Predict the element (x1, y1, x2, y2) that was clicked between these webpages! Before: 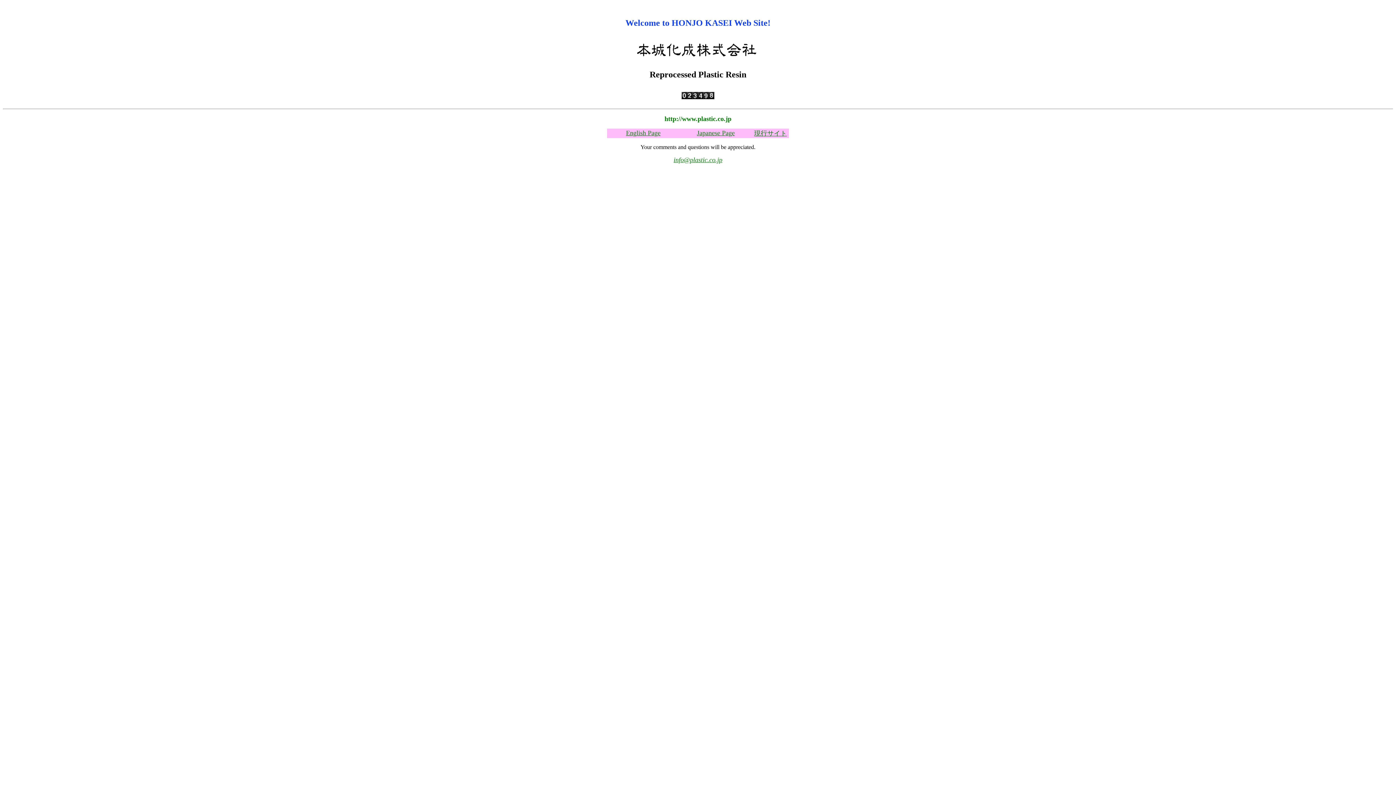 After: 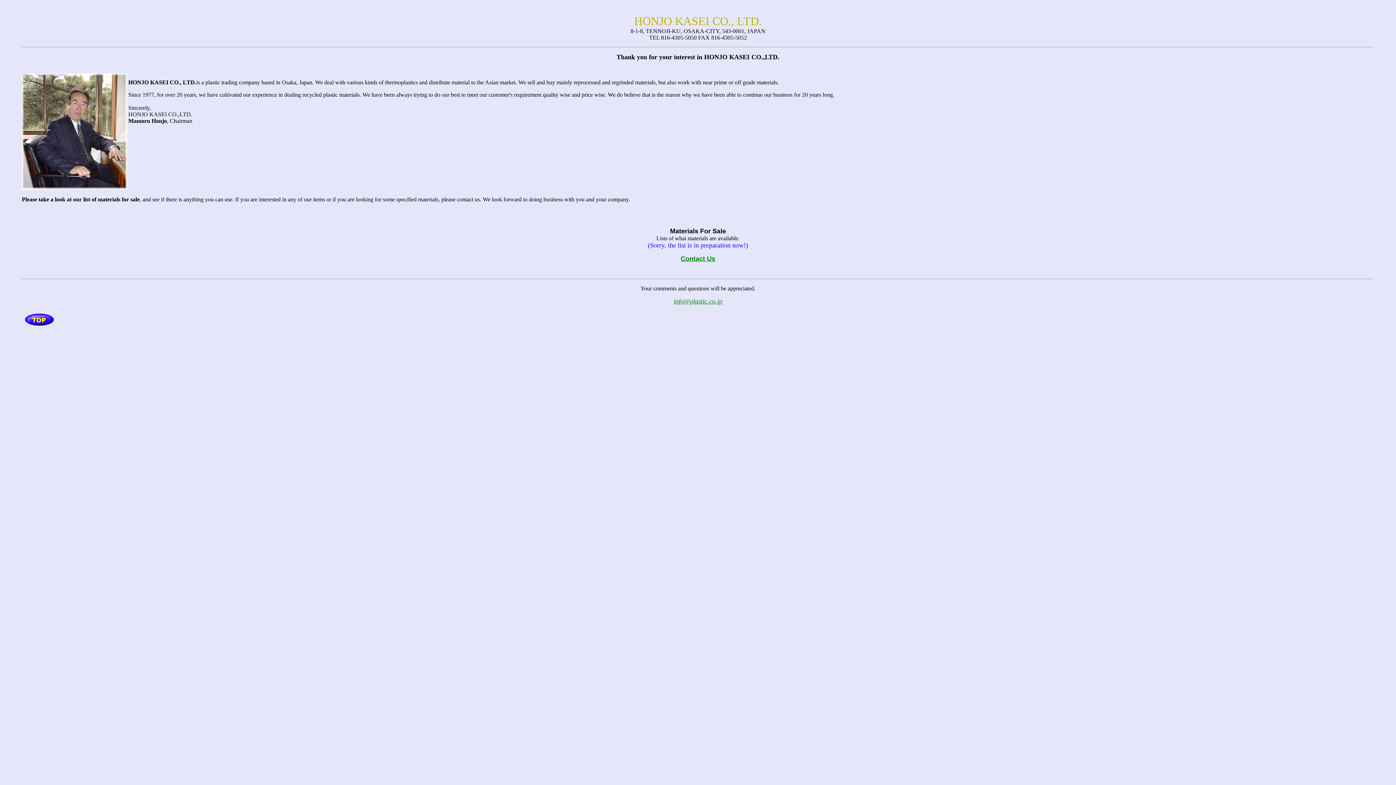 Action: label: English Page bbox: (626, 130, 660, 136)